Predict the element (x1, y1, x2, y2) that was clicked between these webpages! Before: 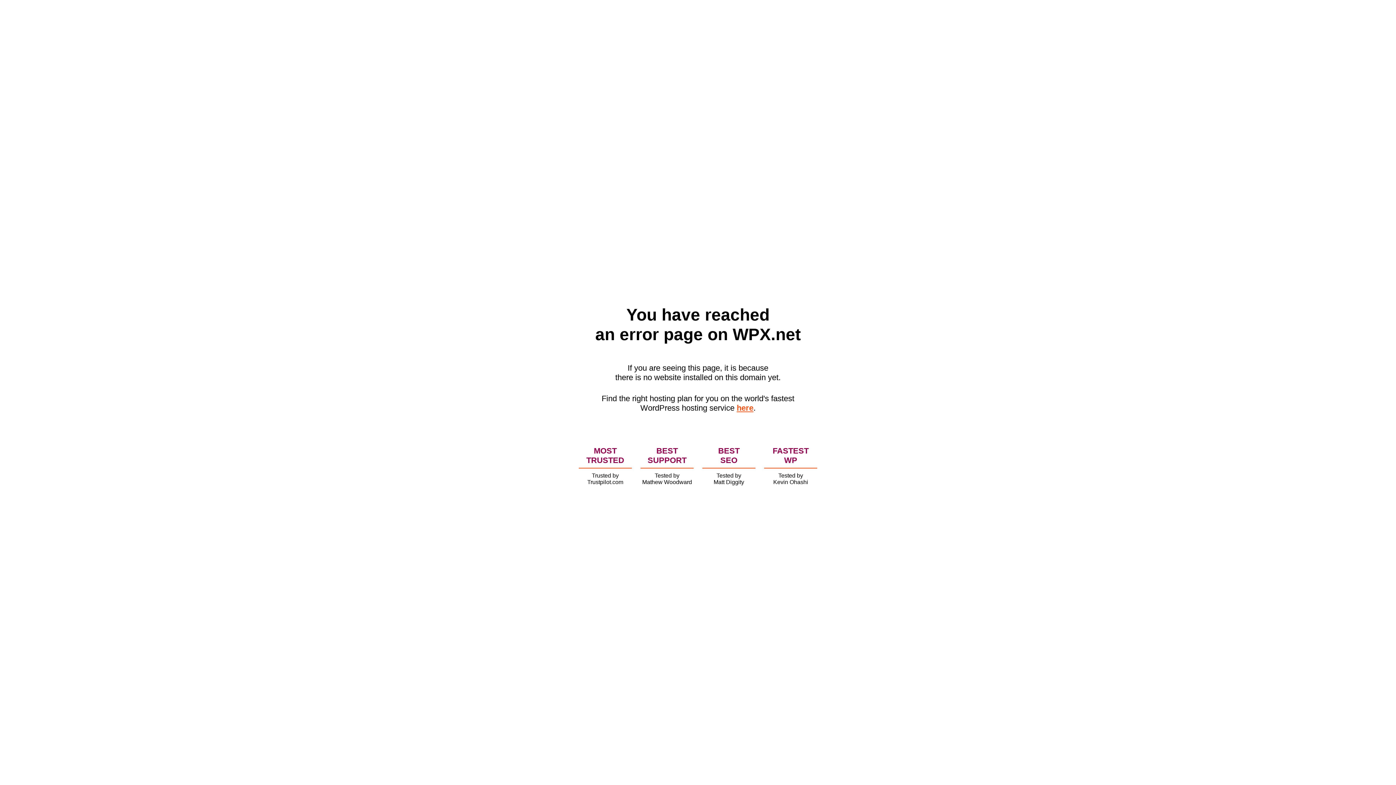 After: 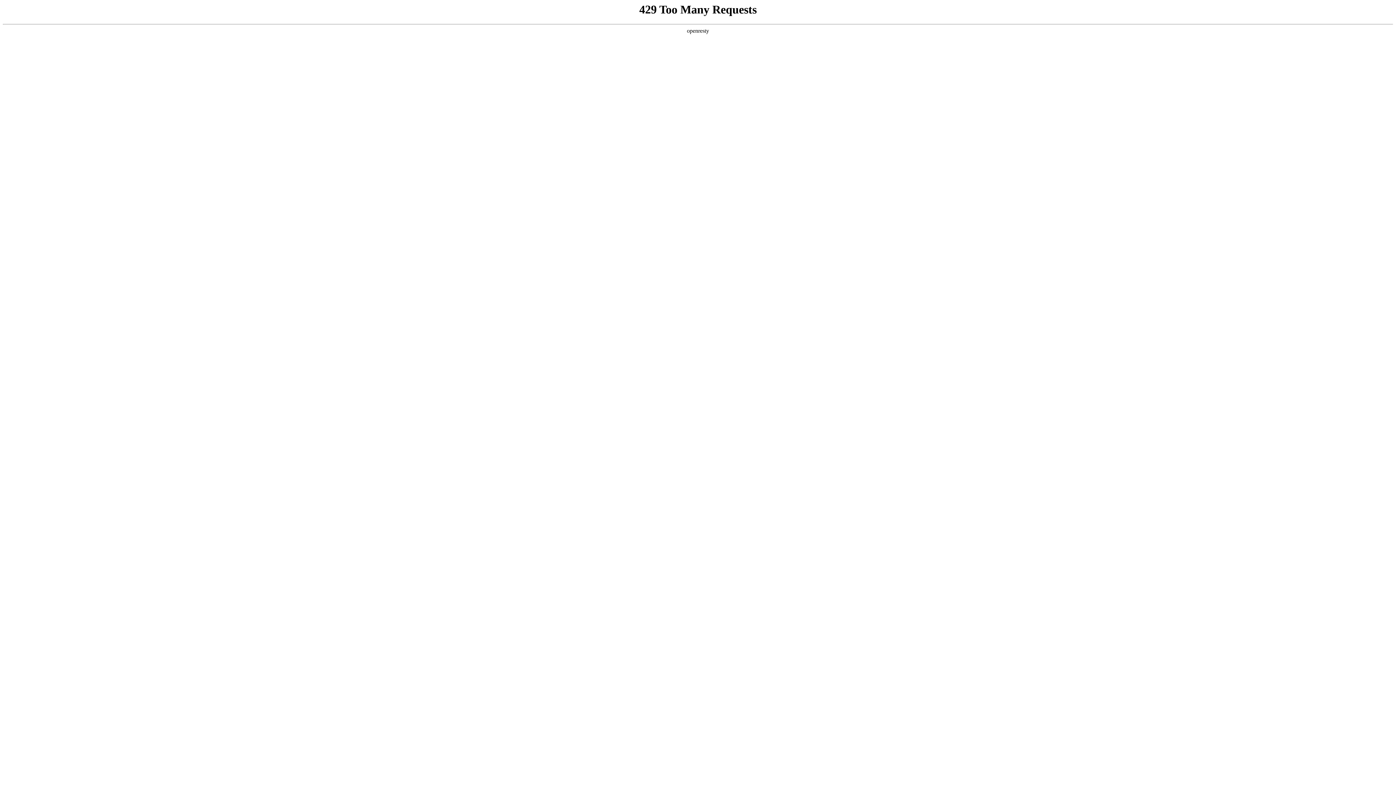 Action: bbox: (736, 403, 753, 412) label: here